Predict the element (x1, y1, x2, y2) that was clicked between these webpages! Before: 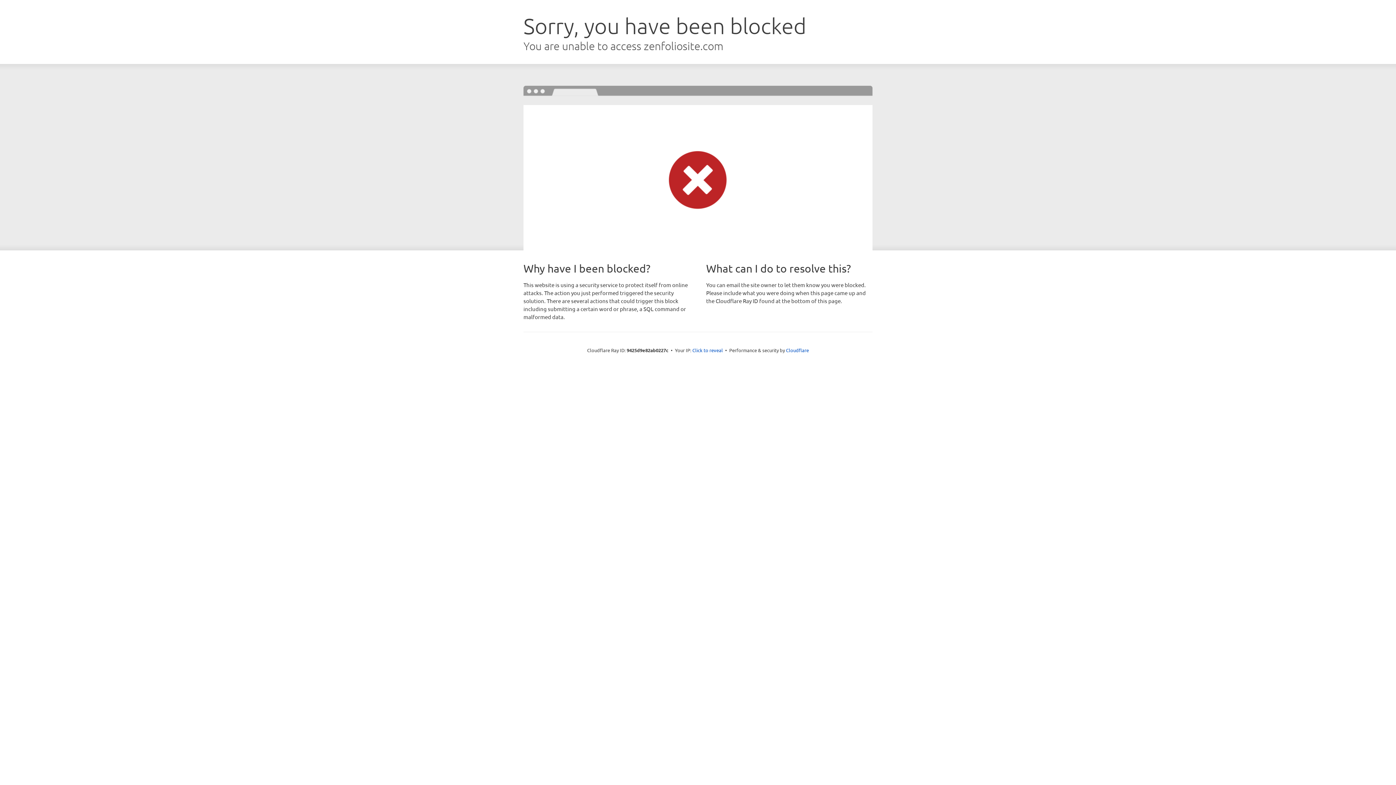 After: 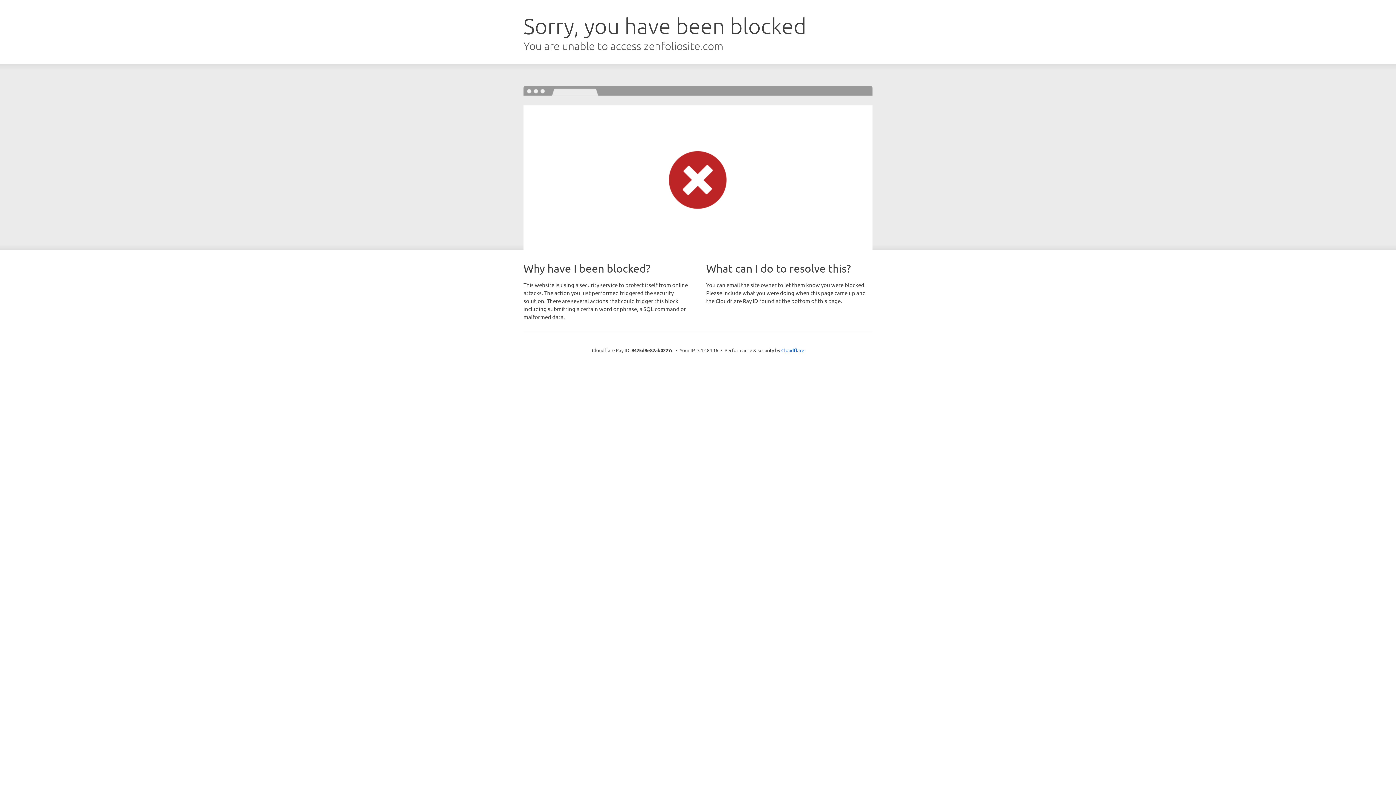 Action: label: Click to reveal bbox: (692, 346, 723, 353)